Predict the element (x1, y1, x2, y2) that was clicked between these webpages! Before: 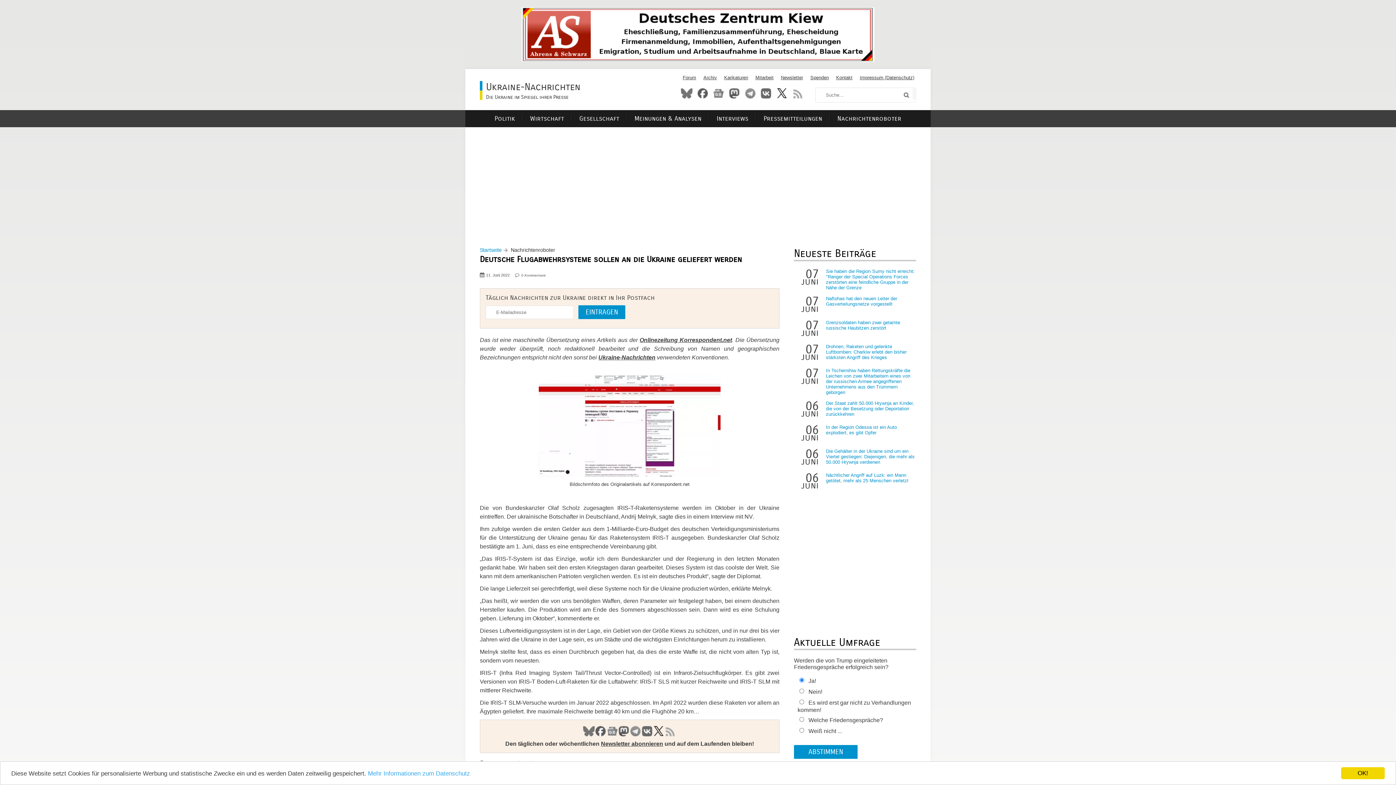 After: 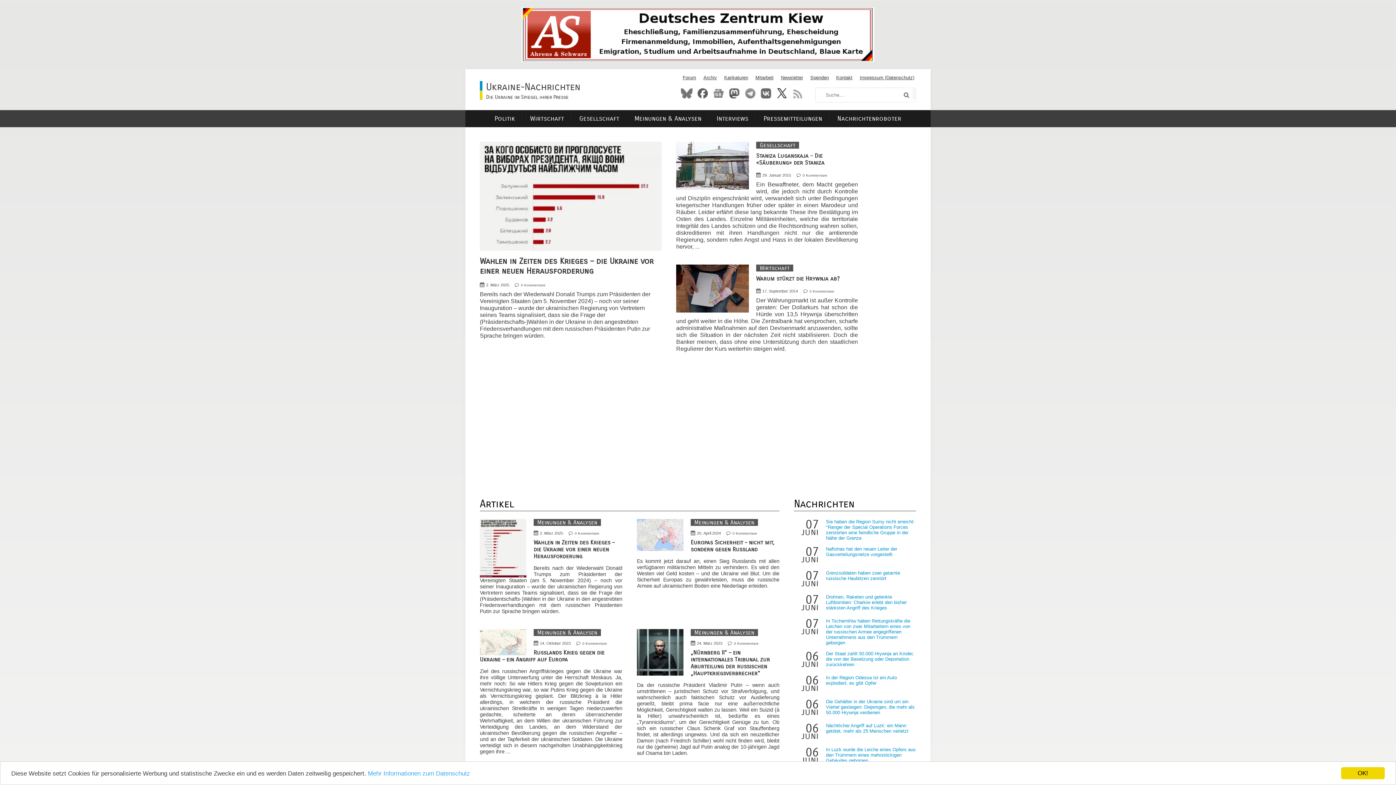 Action: bbox: (480, 80, 580, 99) label: Ukraine-Nachrichten
Die Ukraine im Spiegel ihrer Presse